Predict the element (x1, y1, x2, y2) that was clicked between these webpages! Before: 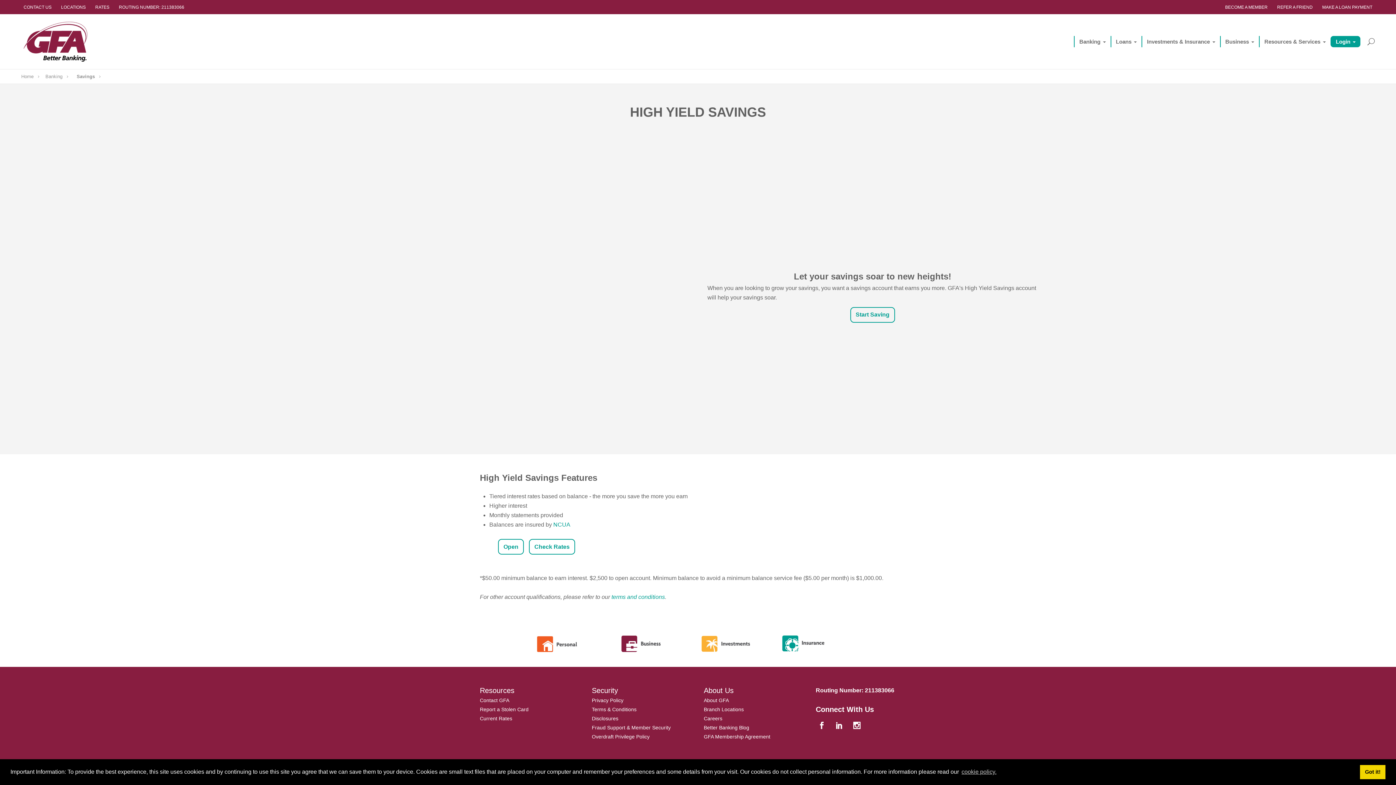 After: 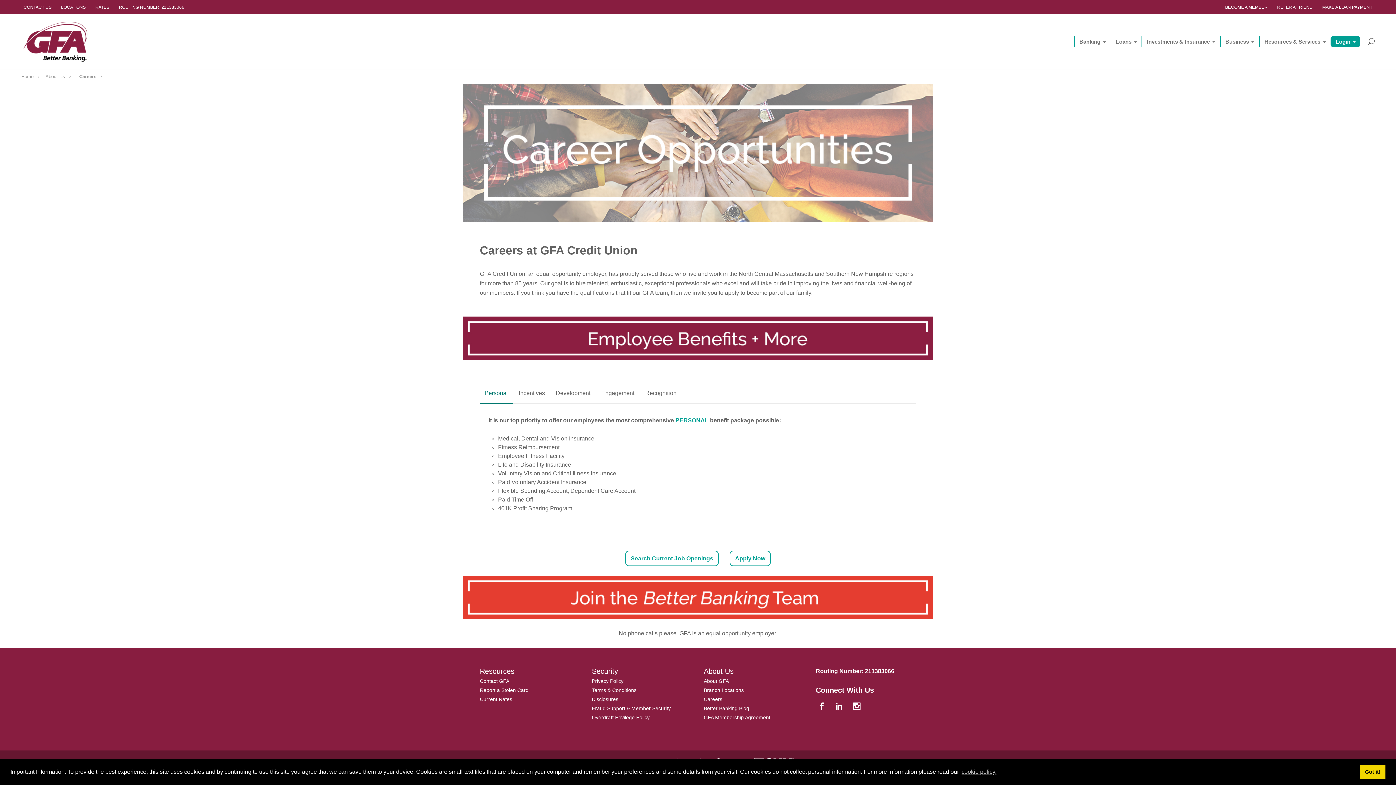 Action: label: Careers bbox: (704, 716, 722, 721)